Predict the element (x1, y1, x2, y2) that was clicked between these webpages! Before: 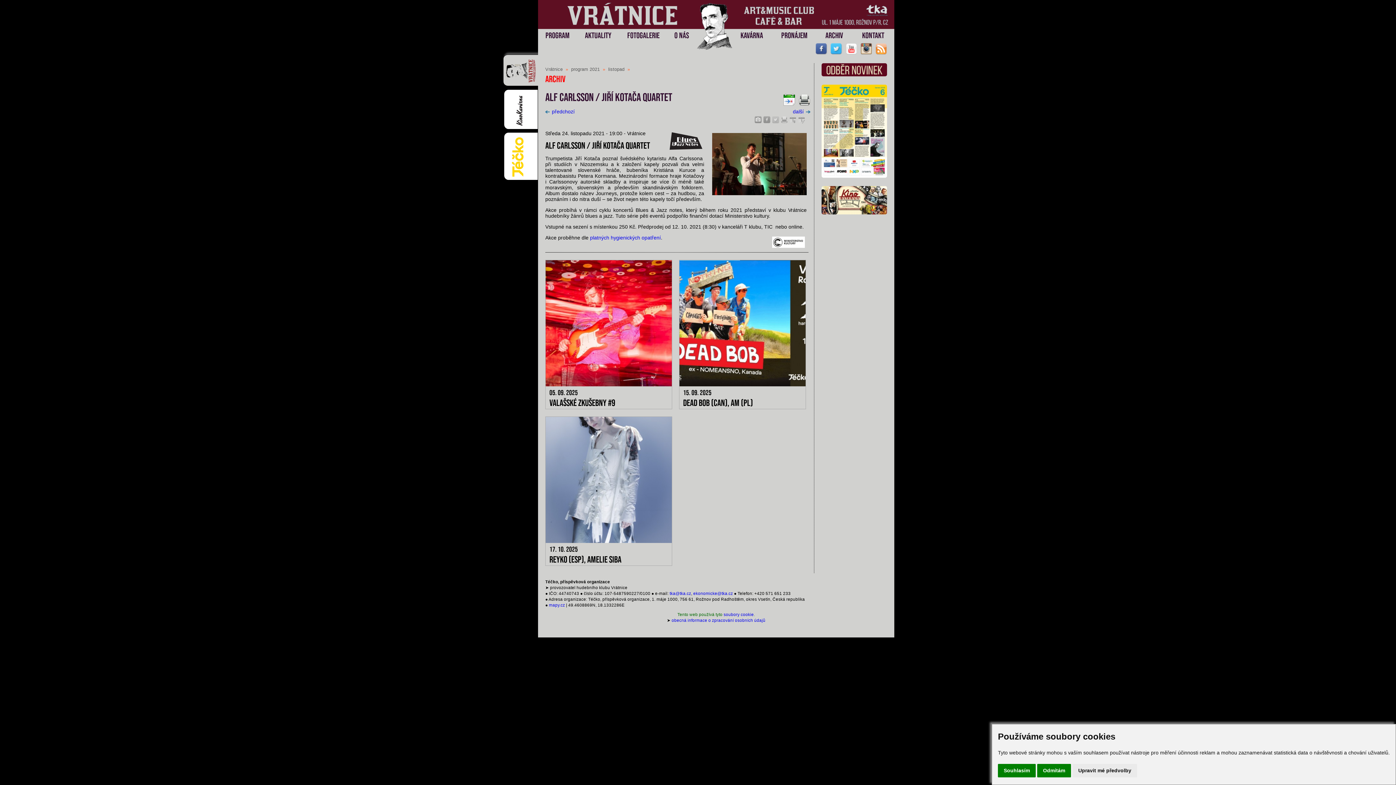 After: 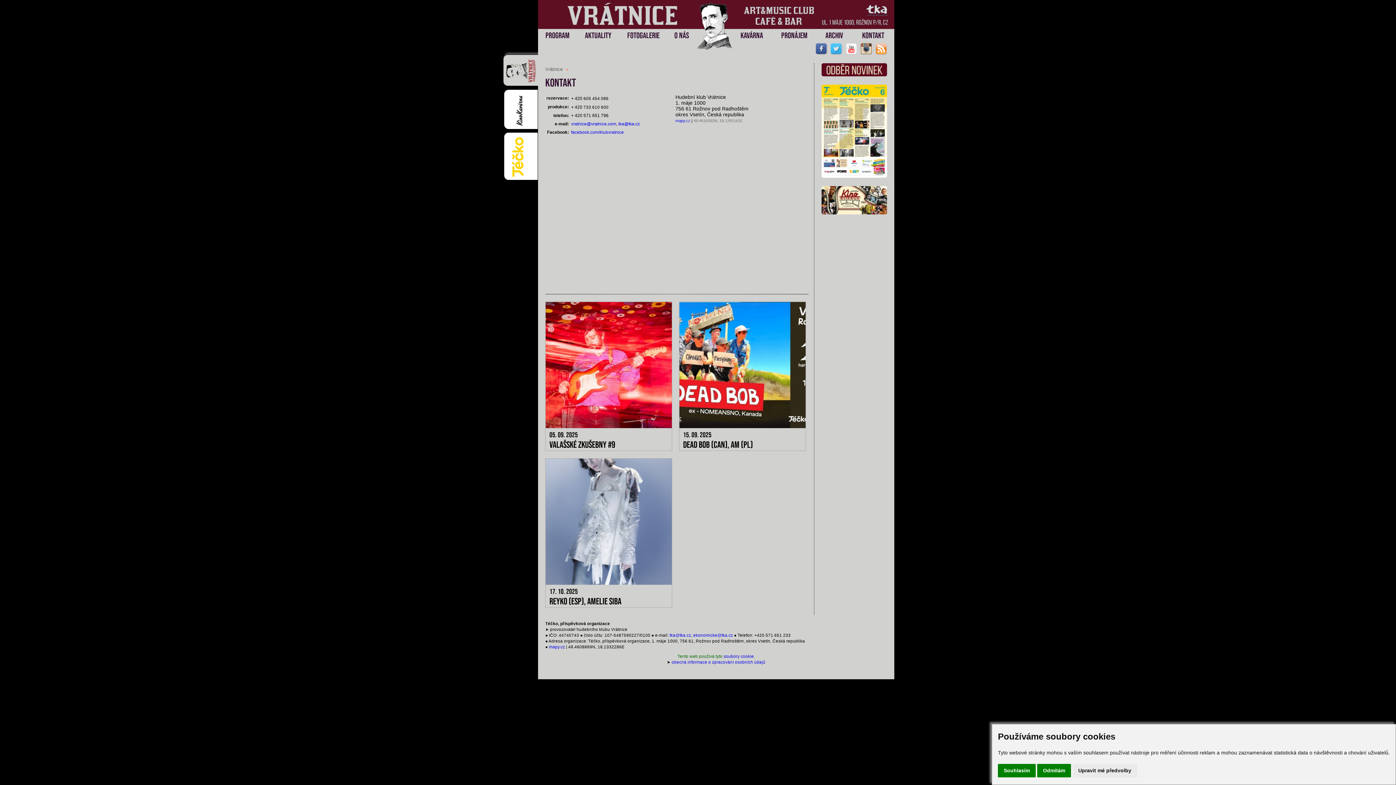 Action: label: KONTAKT bbox: (852, 31, 894, 40)